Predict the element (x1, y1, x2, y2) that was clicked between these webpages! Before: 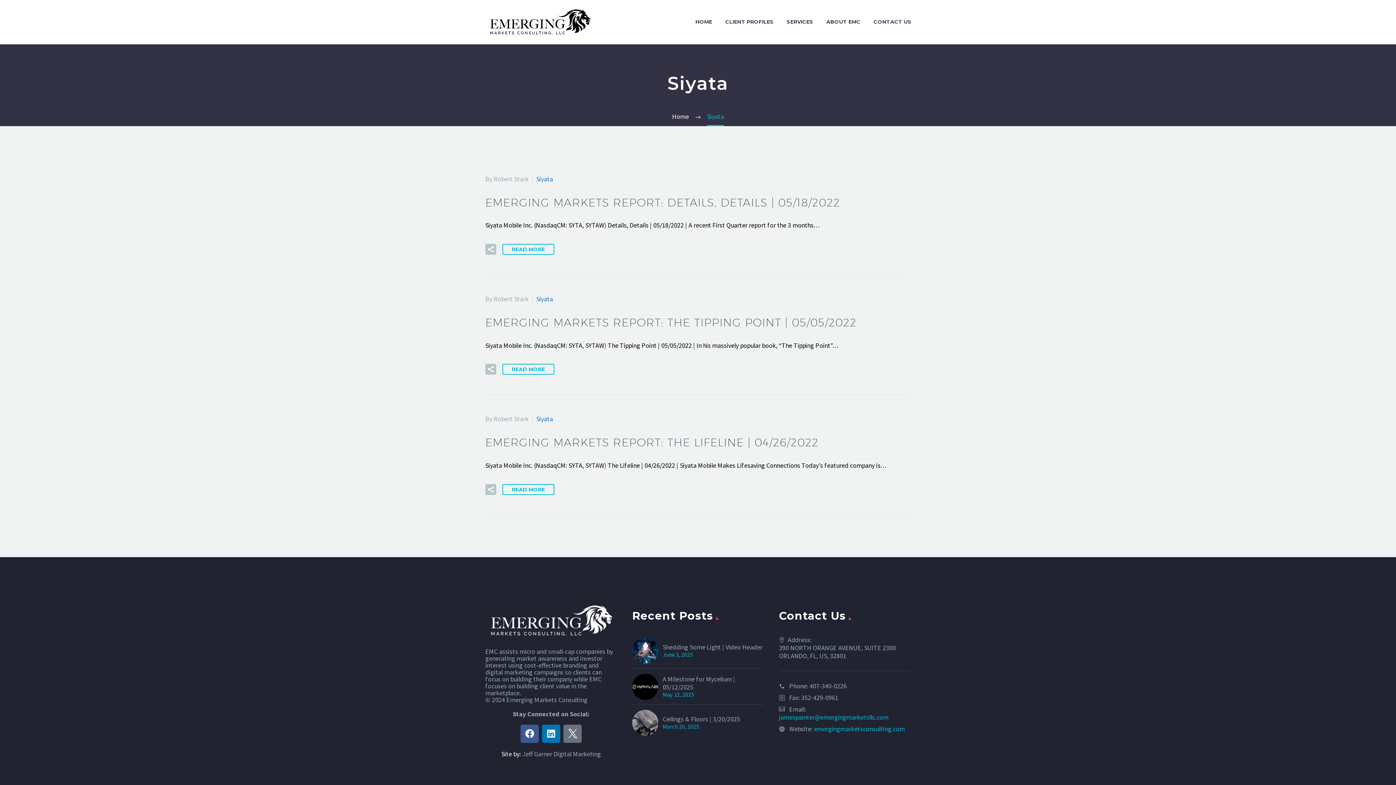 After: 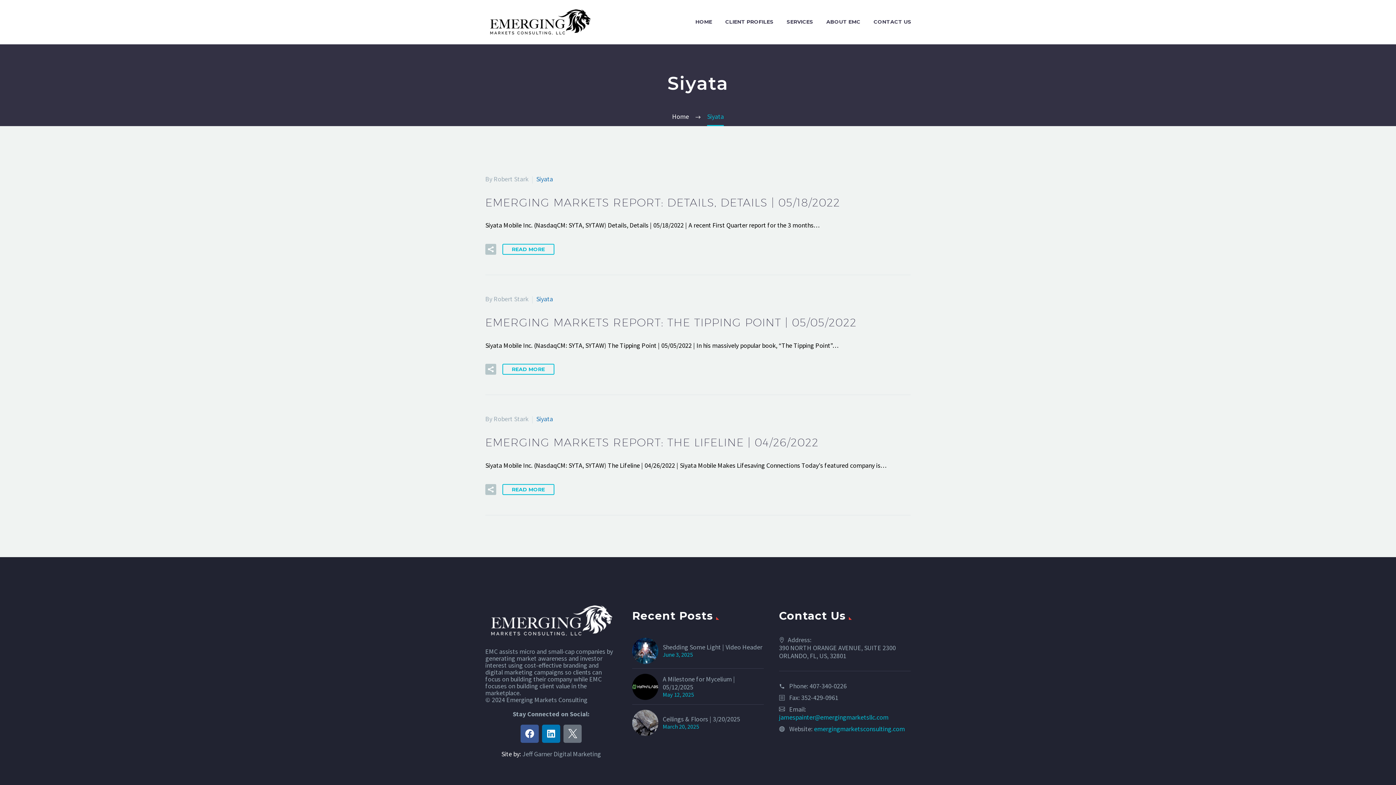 Action: label: Siyata bbox: (536, 415, 553, 423)